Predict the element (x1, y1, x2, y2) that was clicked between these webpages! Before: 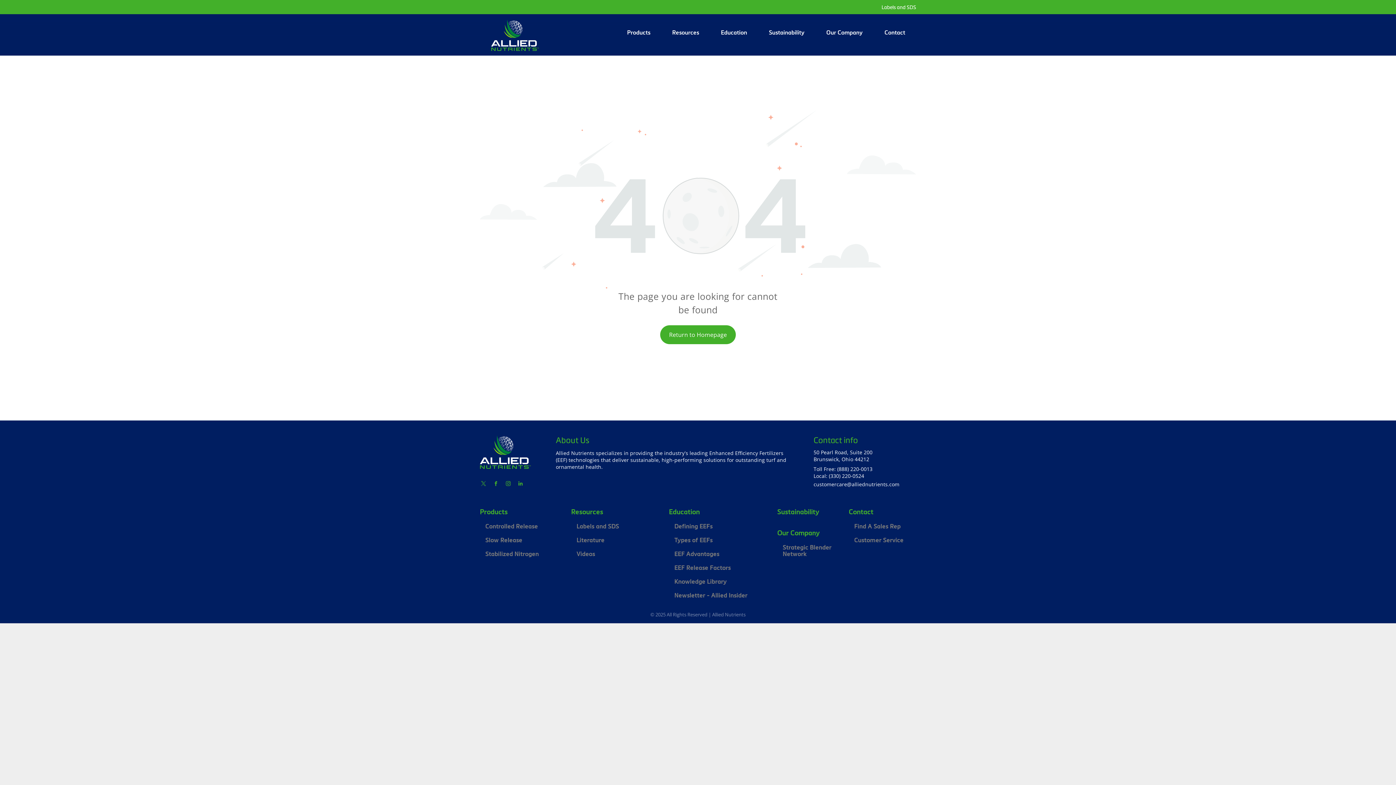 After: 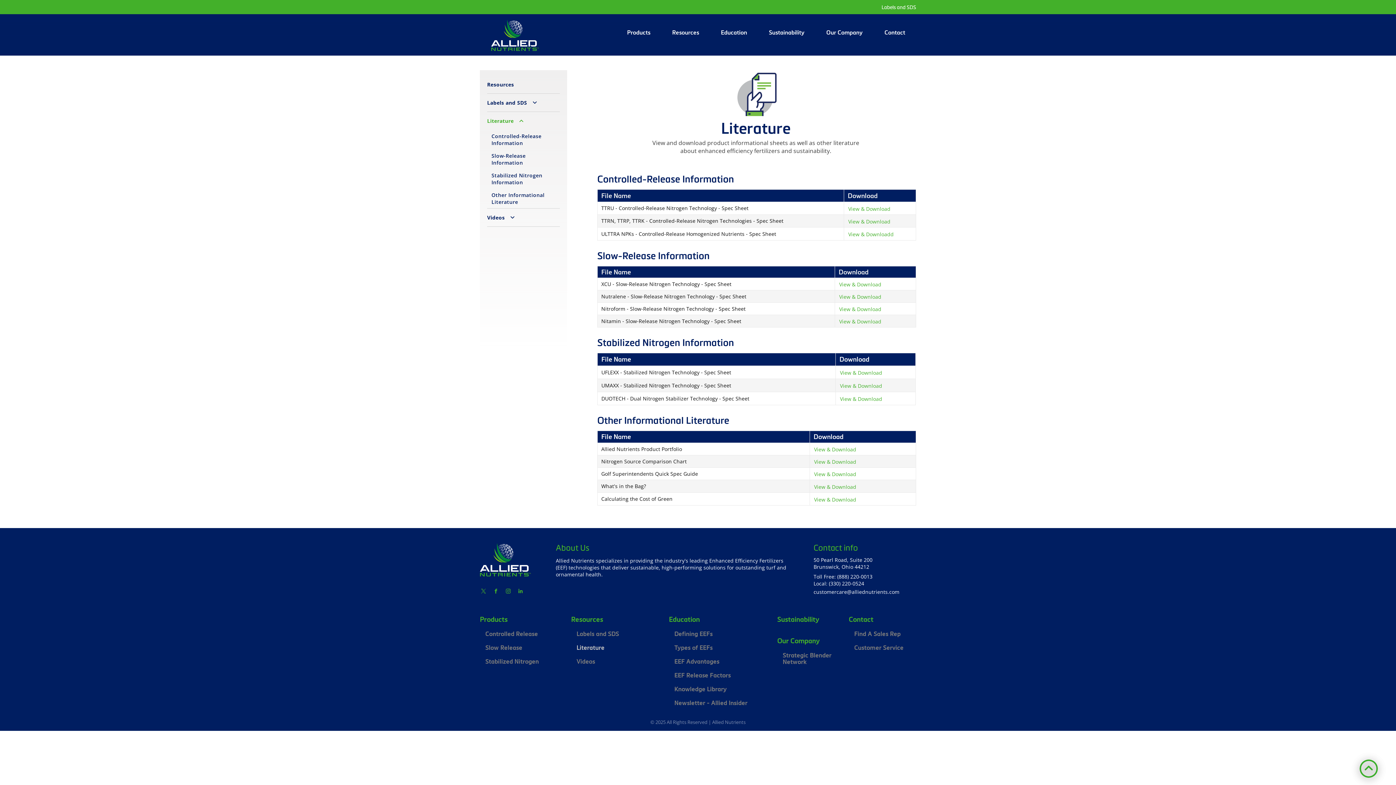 Action: bbox: (576, 535, 650, 545) label: Literature